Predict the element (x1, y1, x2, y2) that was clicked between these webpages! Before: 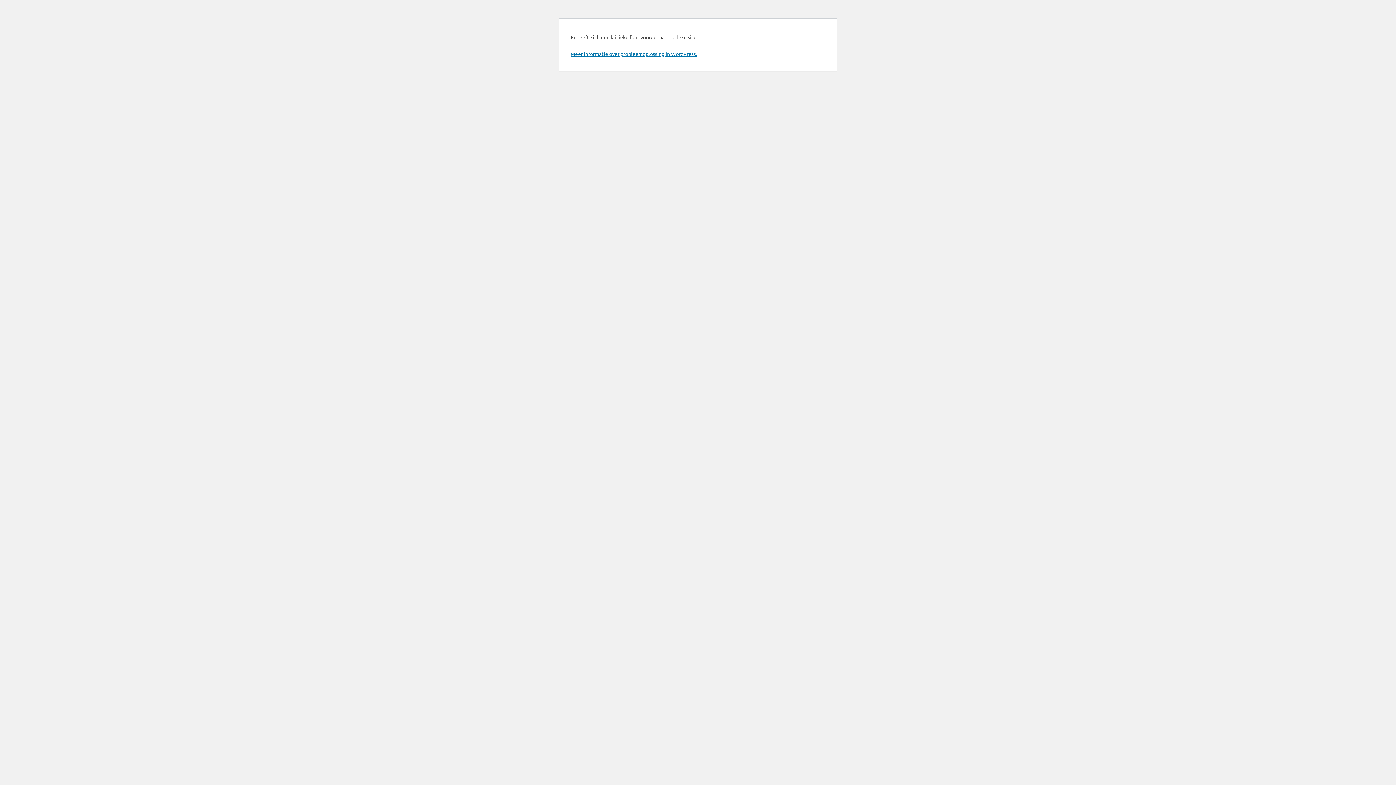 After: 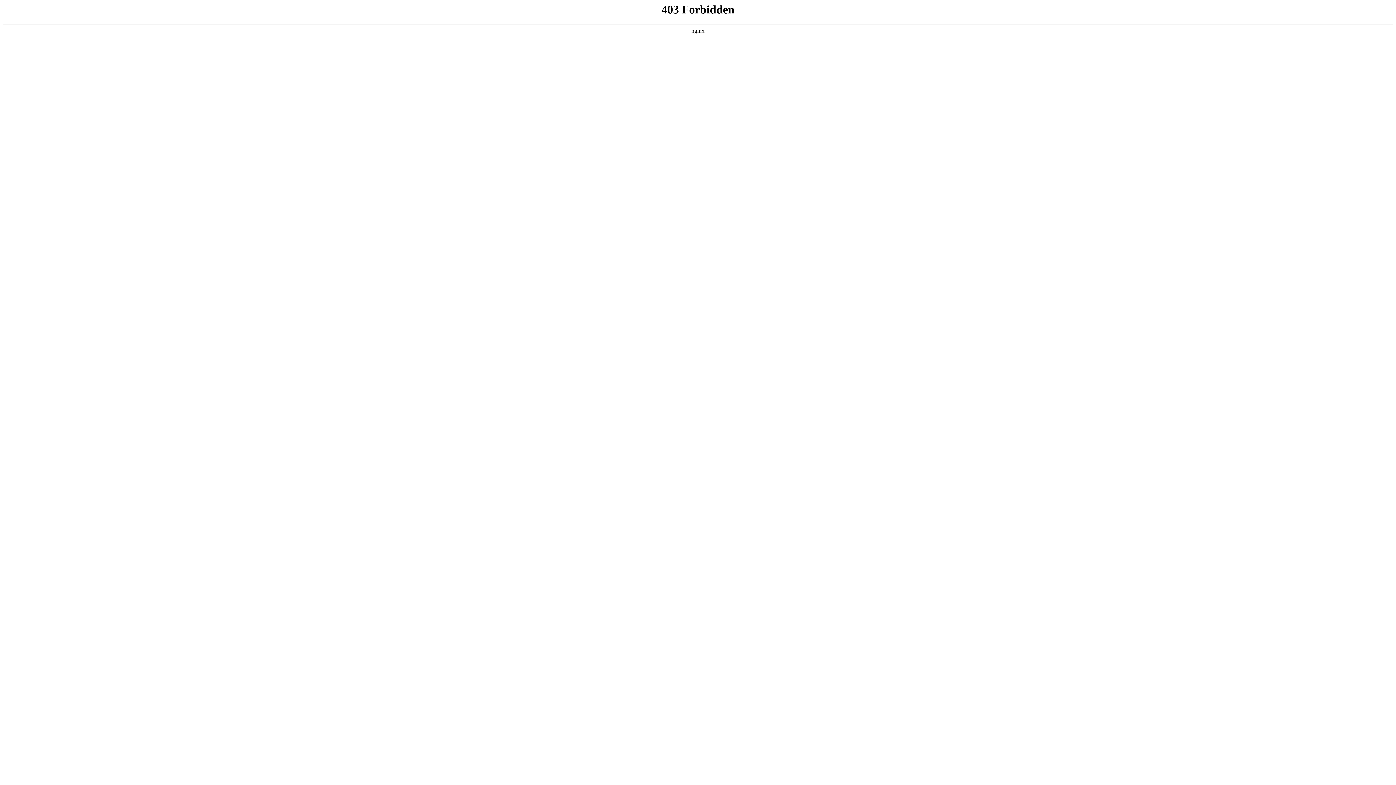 Action: bbox: (570, 50, 697, 57) label: Meer informatie over probleemoplossing in WordPress.